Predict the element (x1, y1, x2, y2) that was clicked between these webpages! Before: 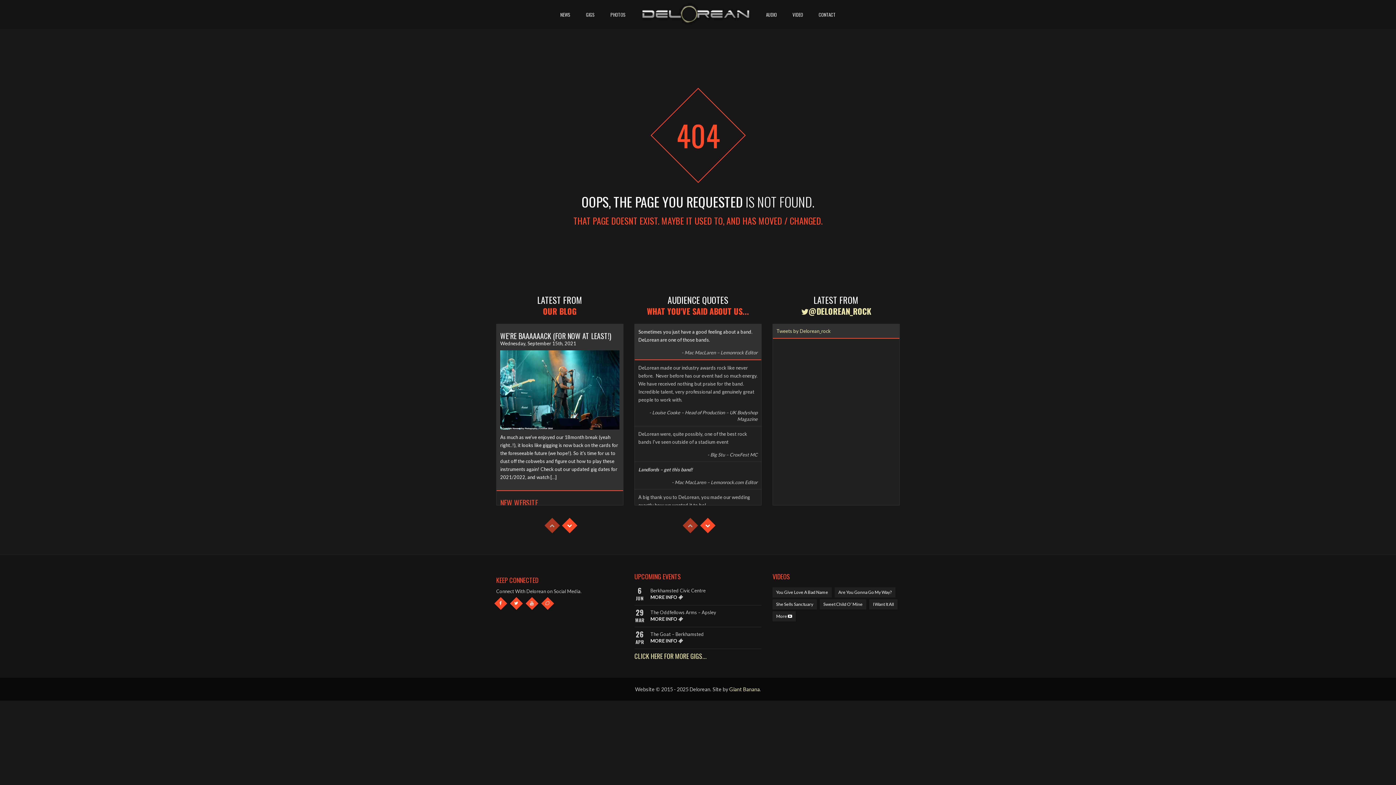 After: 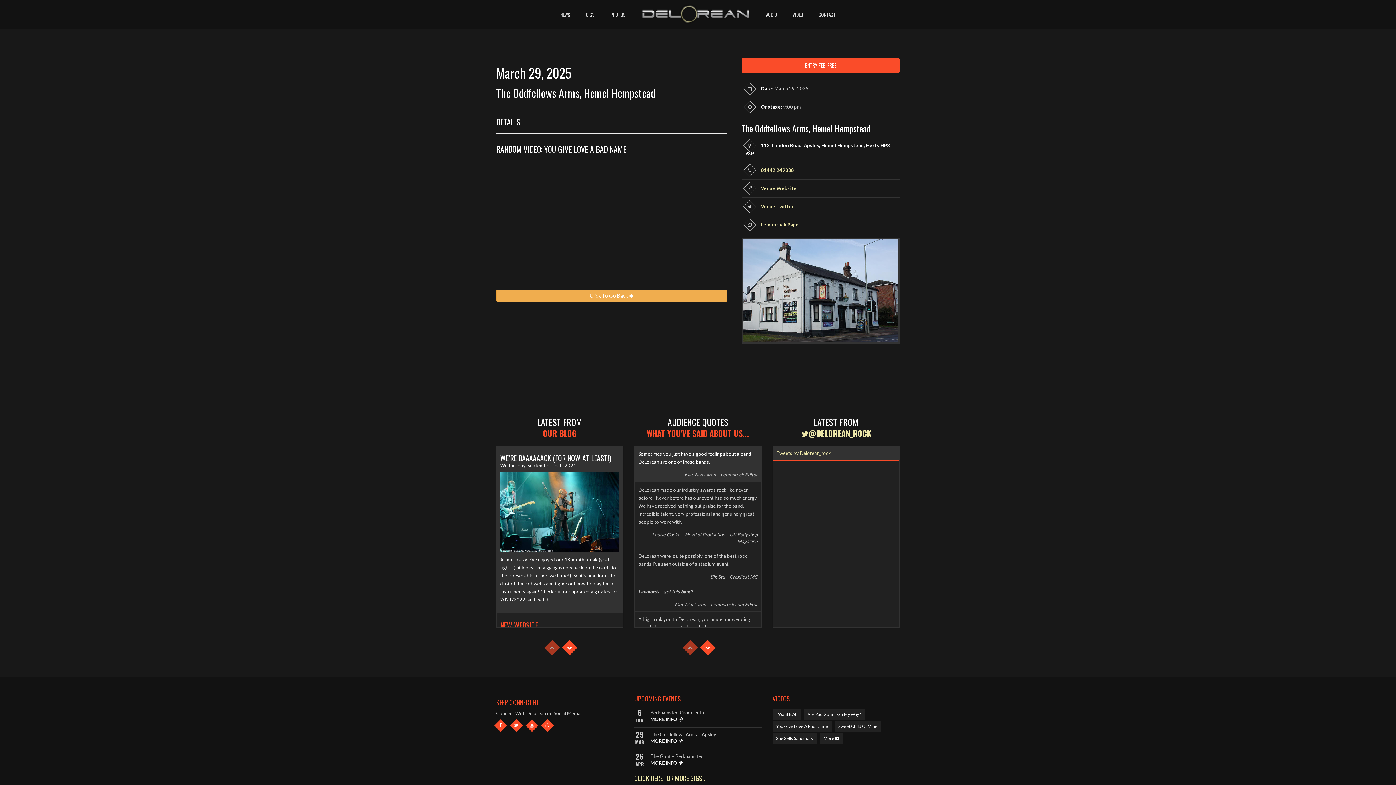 Action: bbox: (650, 616, 683, 622) label: MORE INFO 